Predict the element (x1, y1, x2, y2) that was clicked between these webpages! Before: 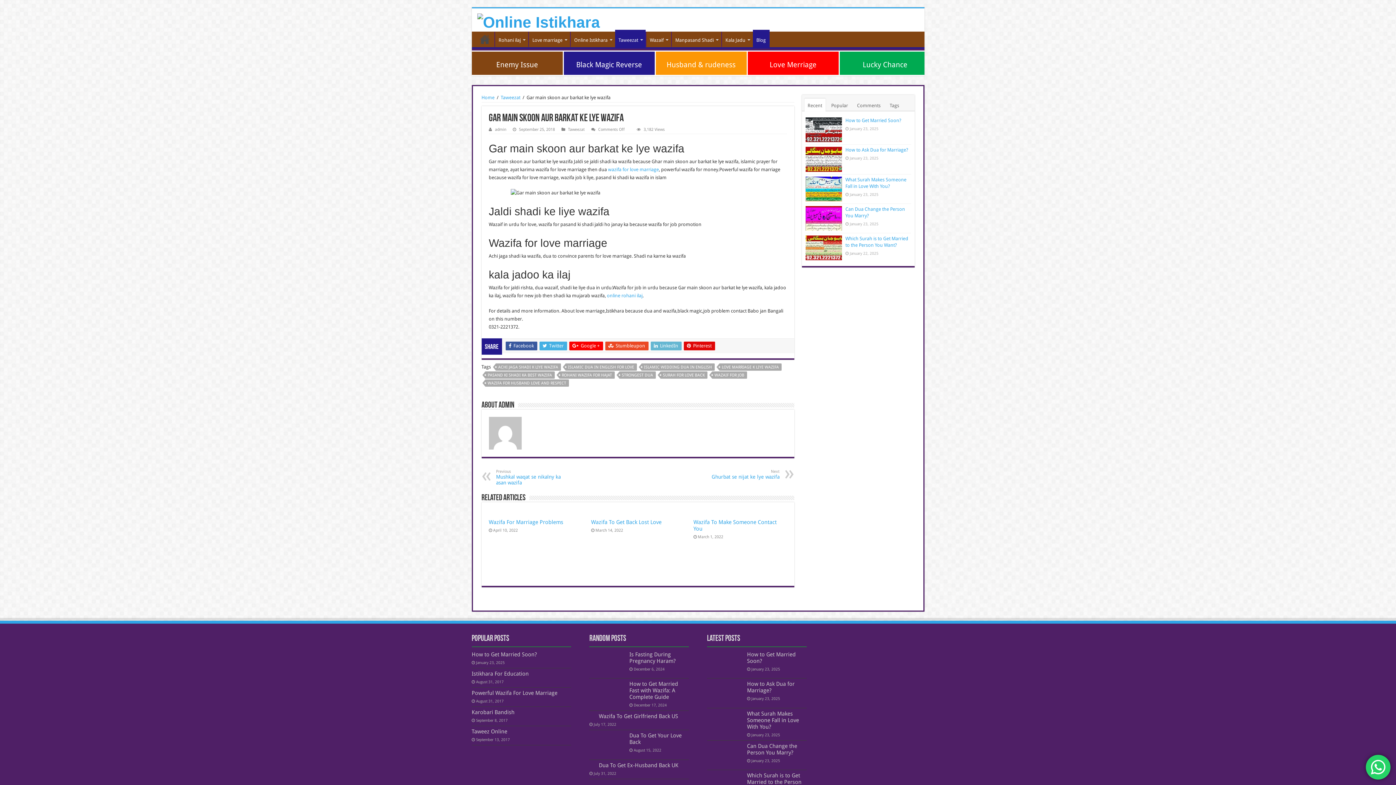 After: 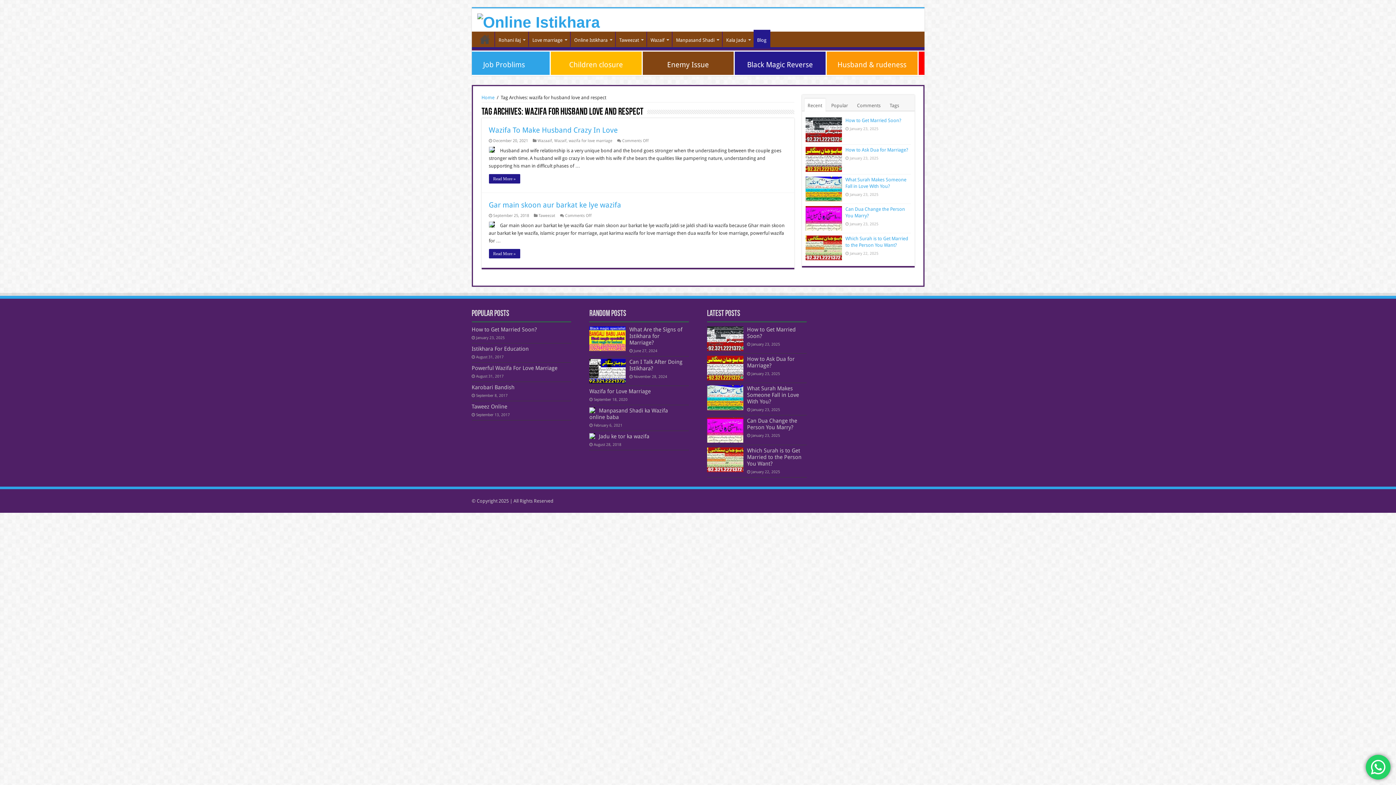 Action: label: WAZIFA FOR HUSBAND LOVE AND RESPECT bbox: (485, 379, 568, 386)